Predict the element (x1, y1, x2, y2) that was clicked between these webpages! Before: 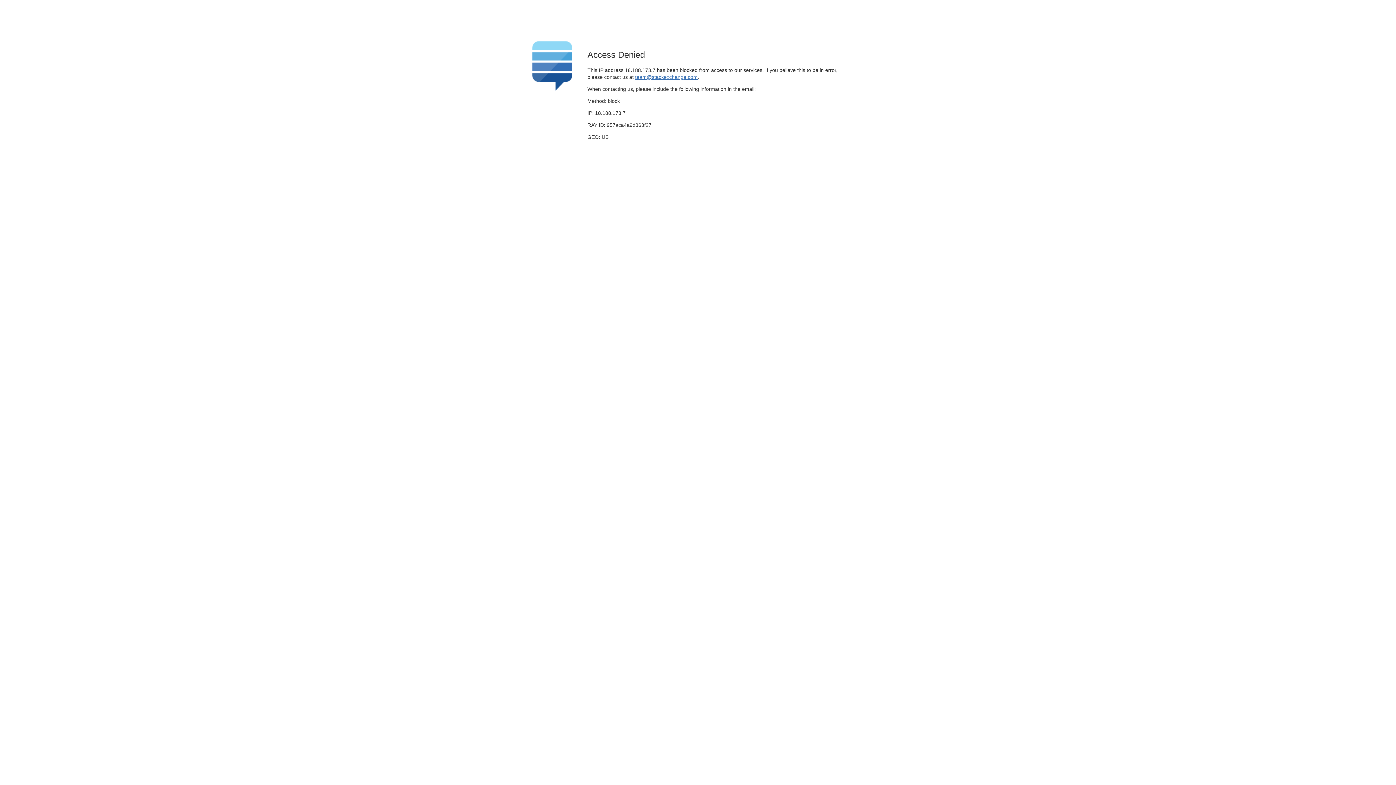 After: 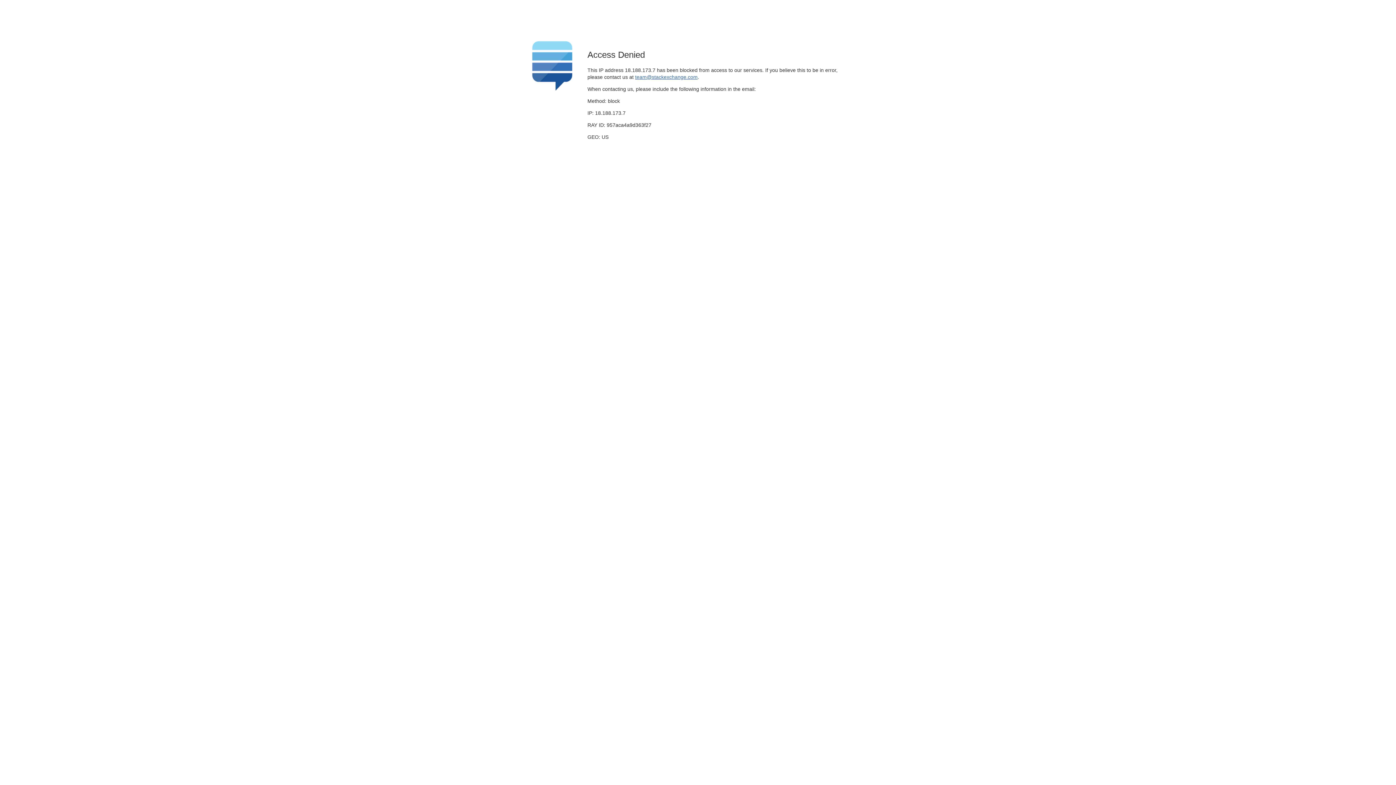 Action: label: team@stackexchange.com bbox: (635, 74, 697, 79)